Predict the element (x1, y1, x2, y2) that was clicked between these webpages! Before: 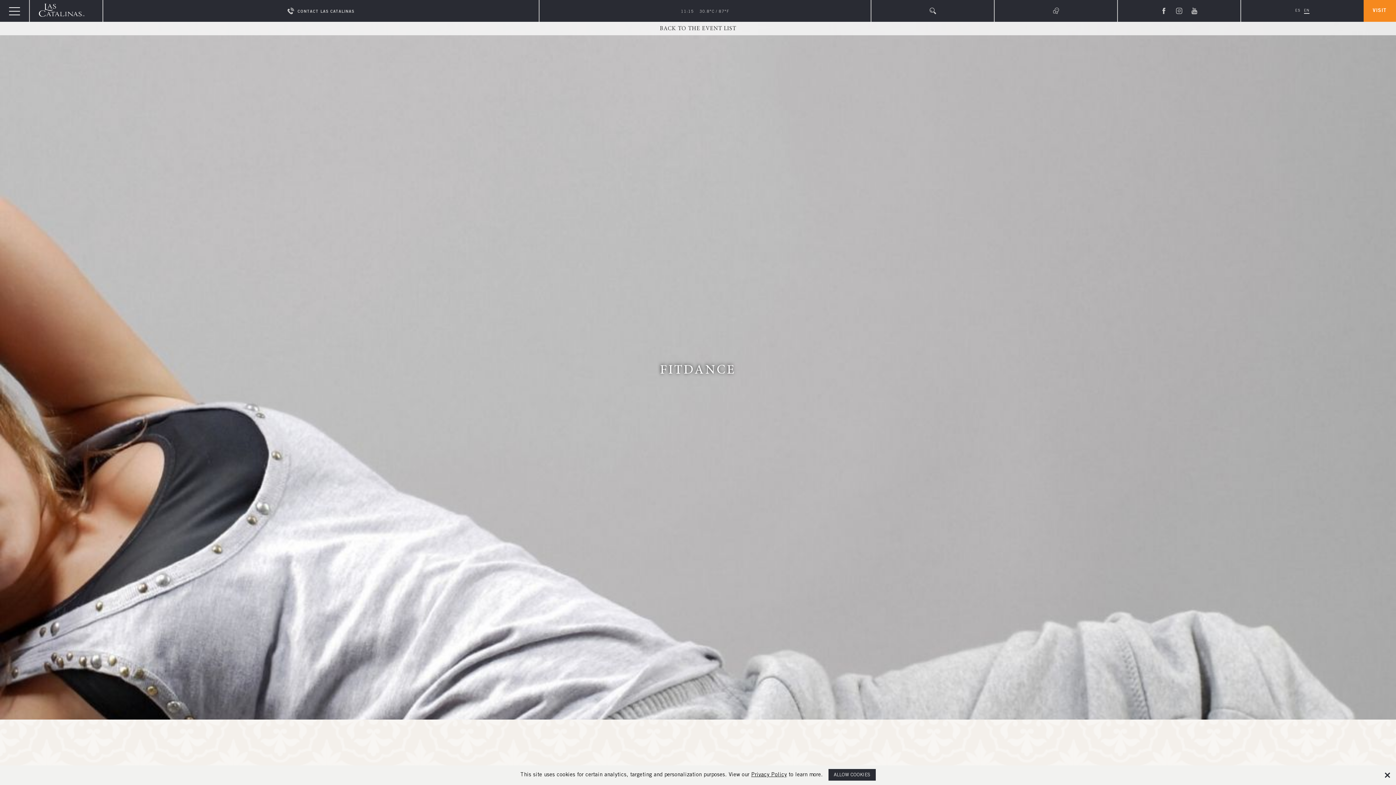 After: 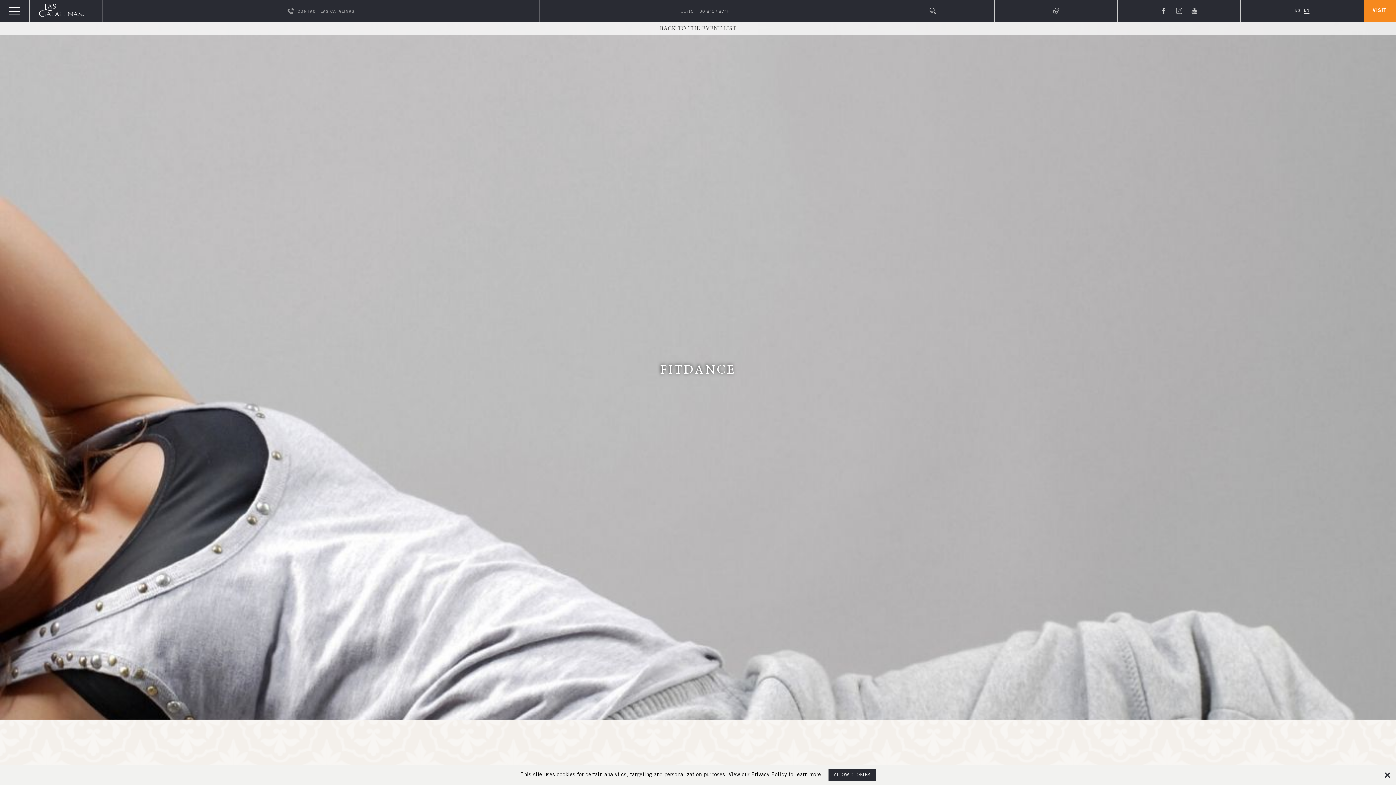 Action: label: CONTACT LAS CATALINAS bbox: (102, 0, 539, 21)